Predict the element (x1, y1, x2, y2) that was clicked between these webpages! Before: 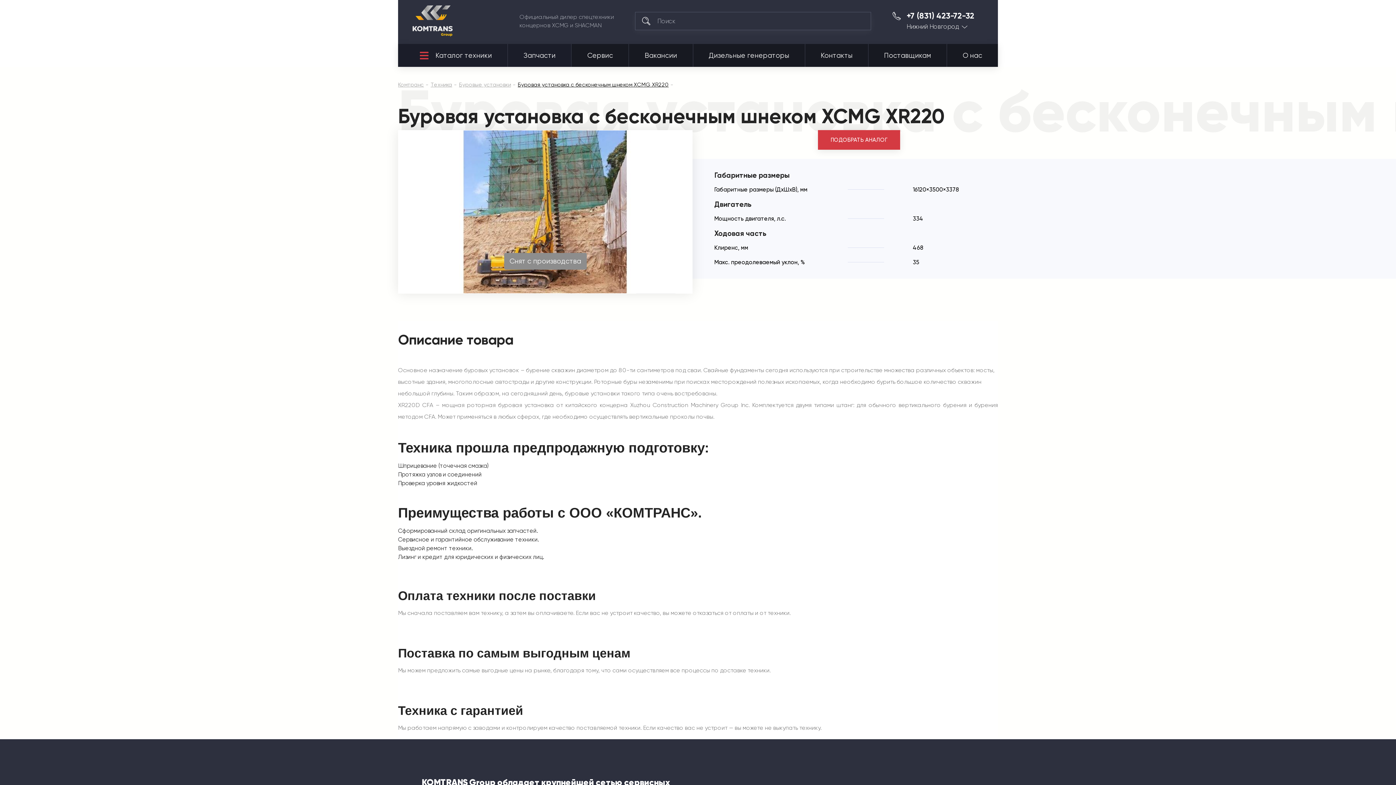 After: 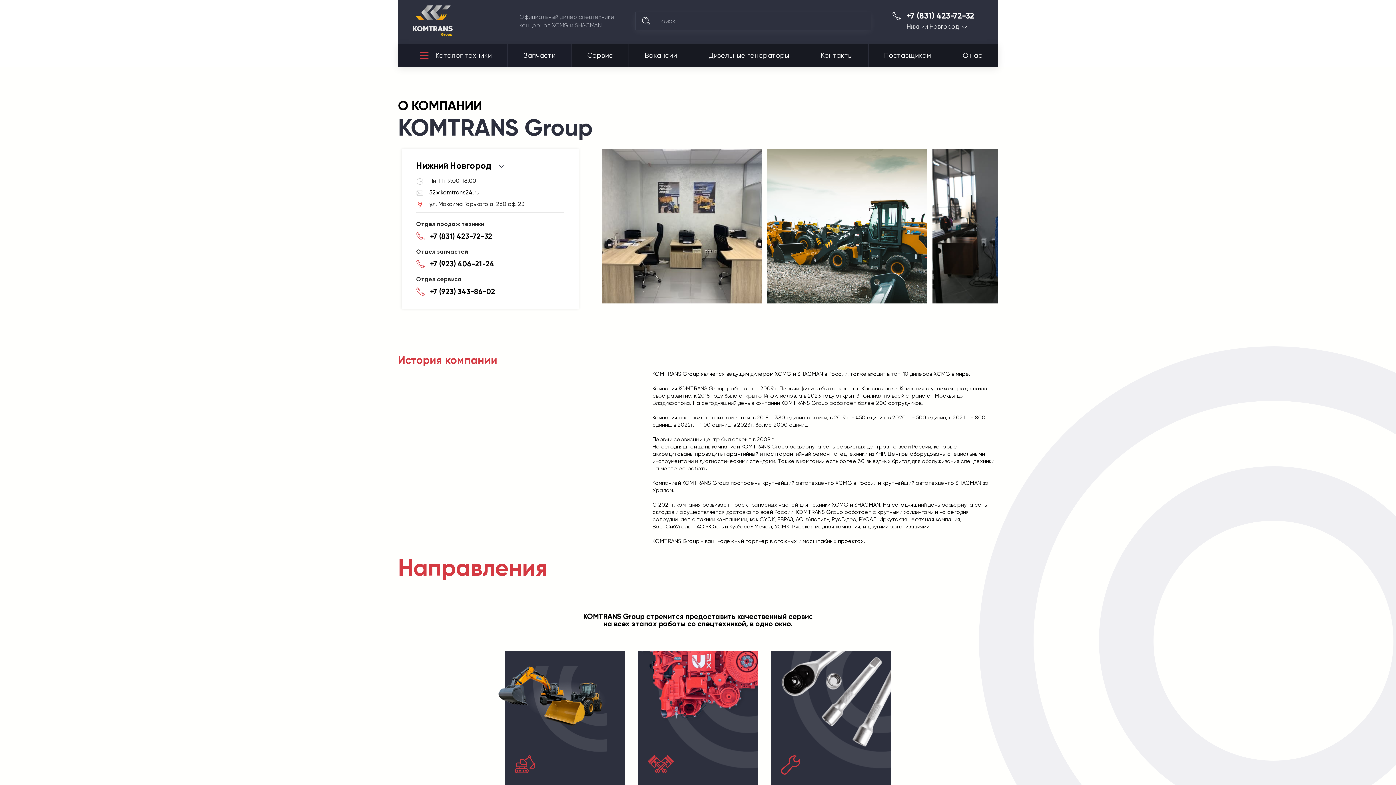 Action: bbox: (947, 44, 998, 66) label: О нас